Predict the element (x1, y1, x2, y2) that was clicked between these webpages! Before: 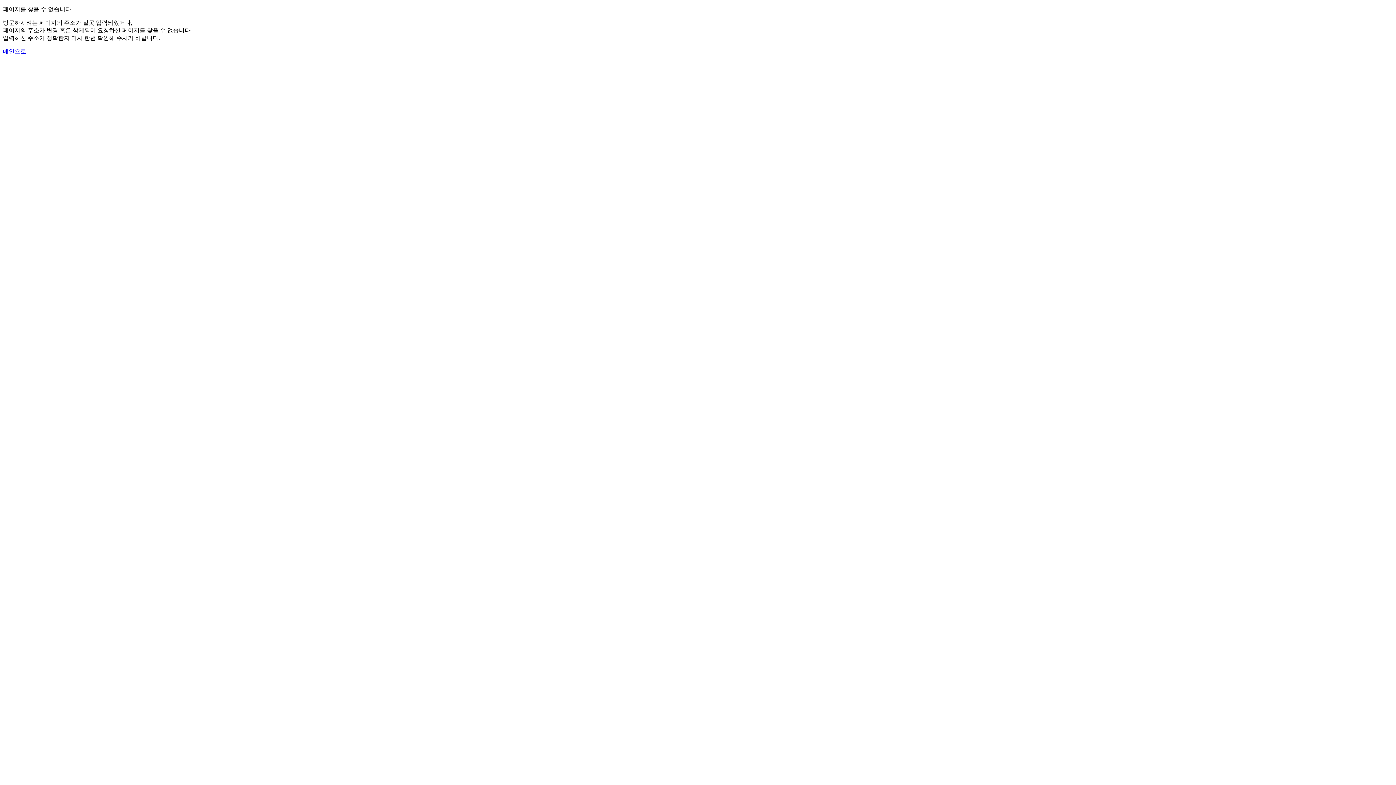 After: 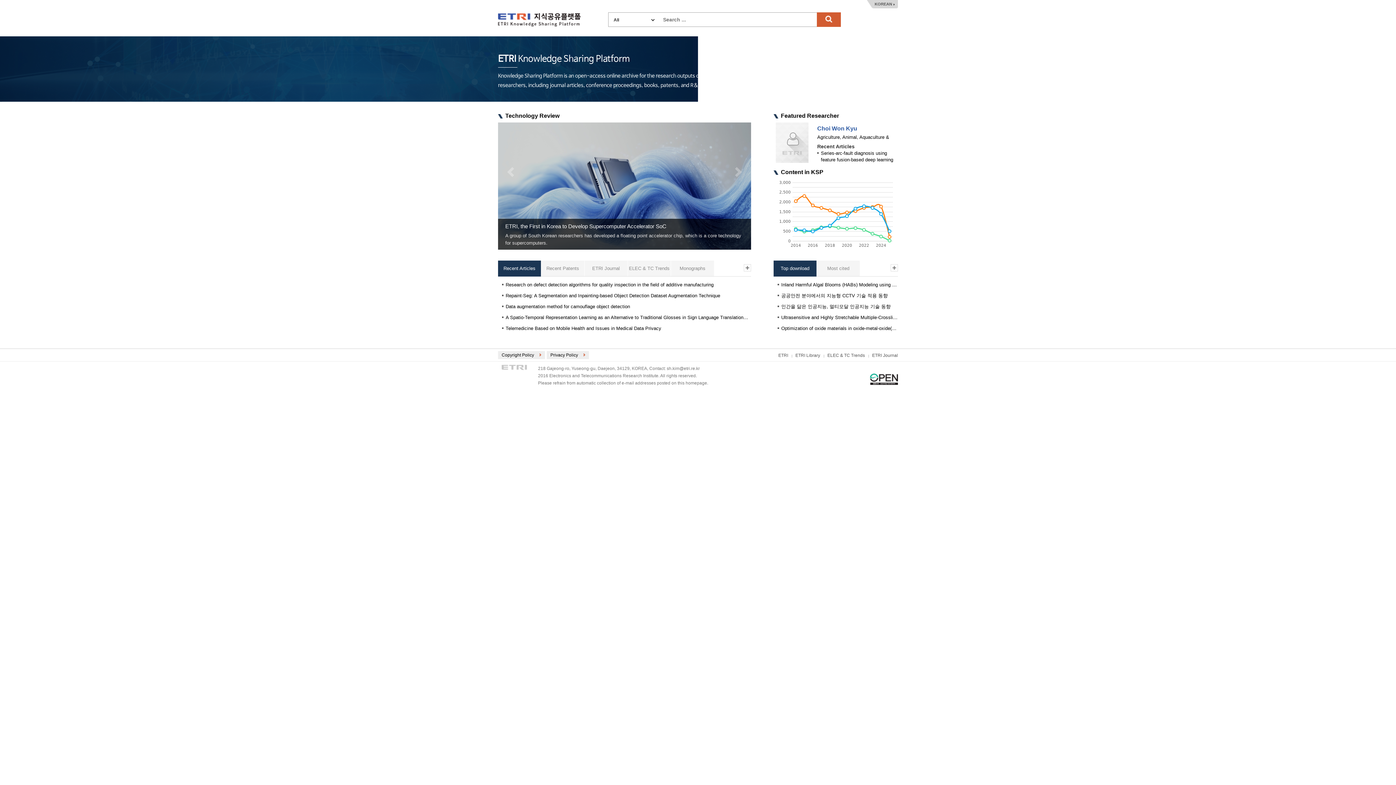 Action: bbox: (2, 48, 26, 54) label: 메인으로